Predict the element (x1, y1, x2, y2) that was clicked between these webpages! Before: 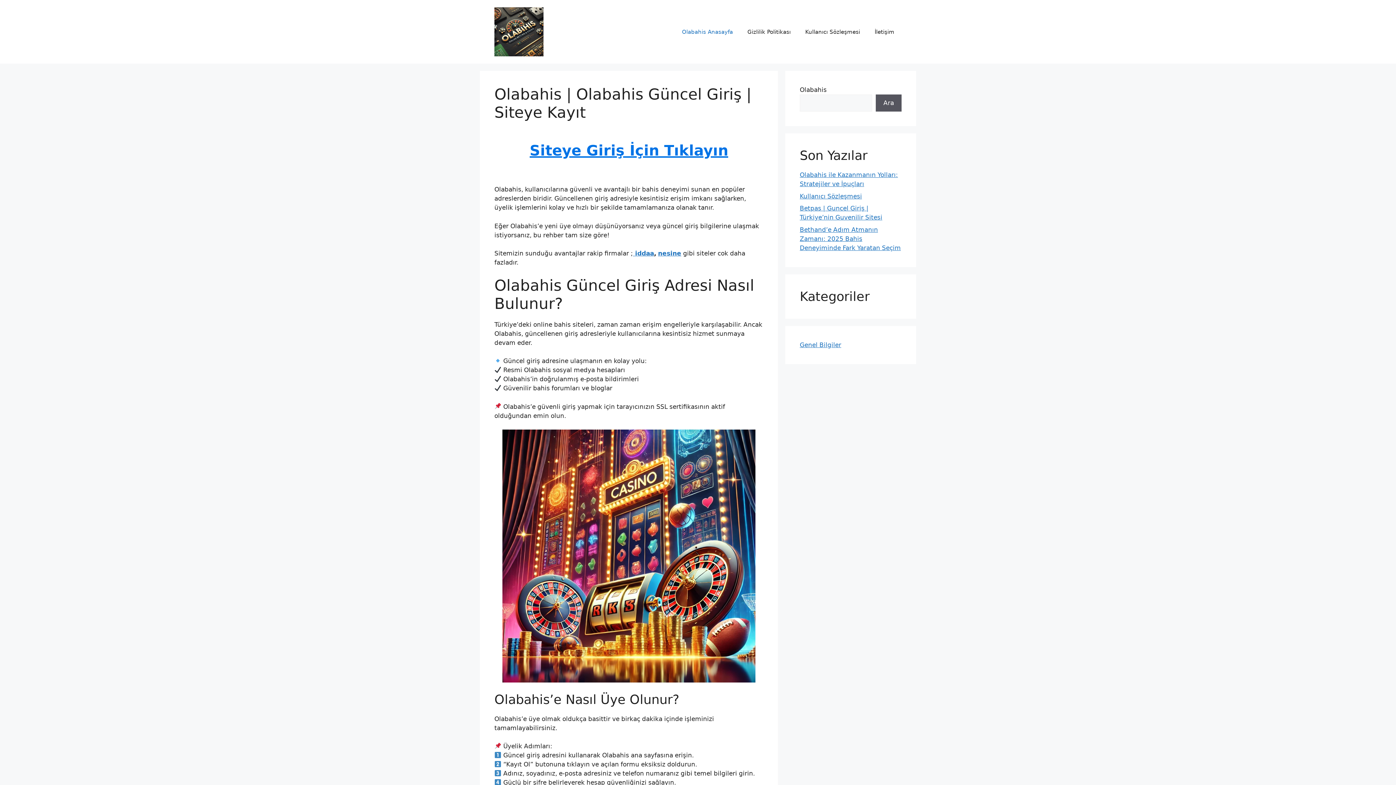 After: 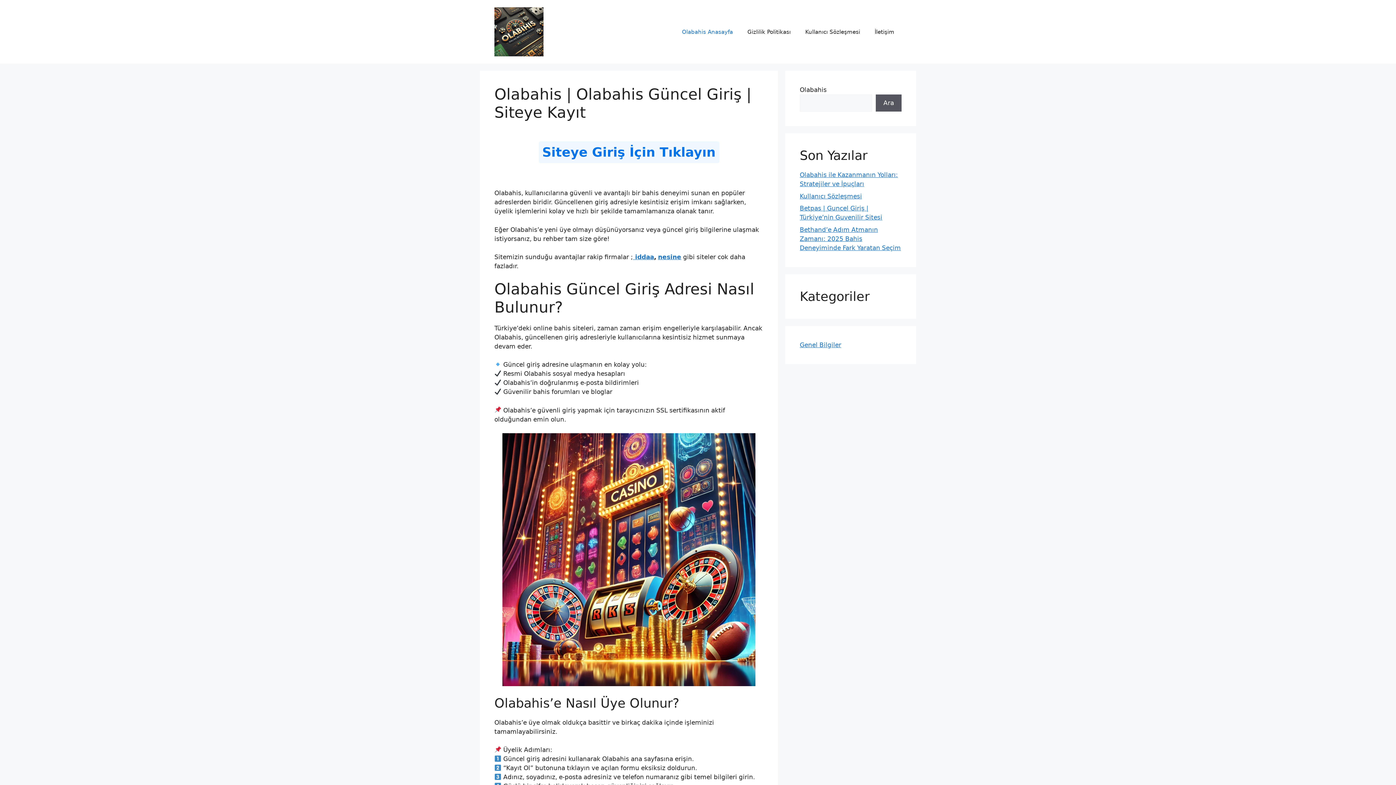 Action: bbox: (529, 141, 728, 159) label: Siteye Giriş İçin Tıklayın